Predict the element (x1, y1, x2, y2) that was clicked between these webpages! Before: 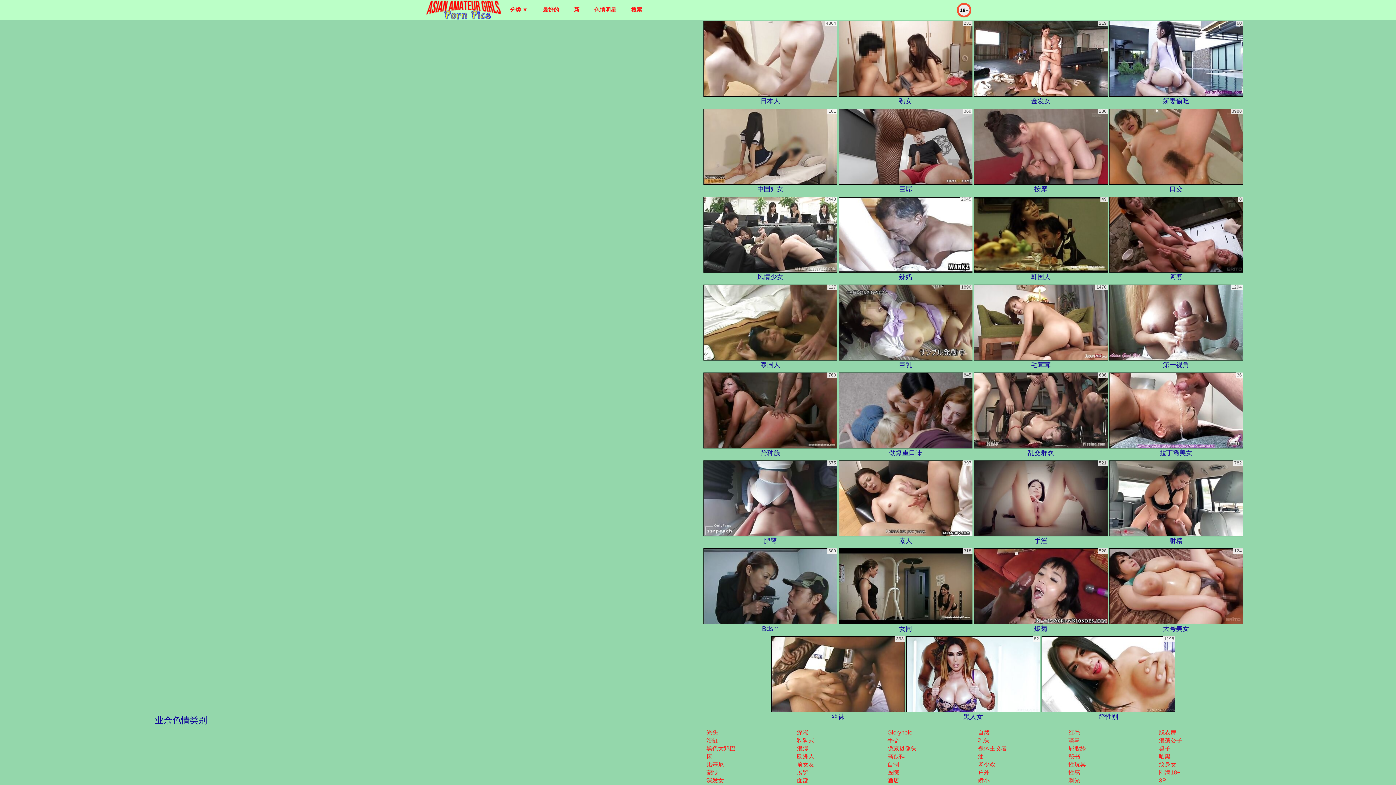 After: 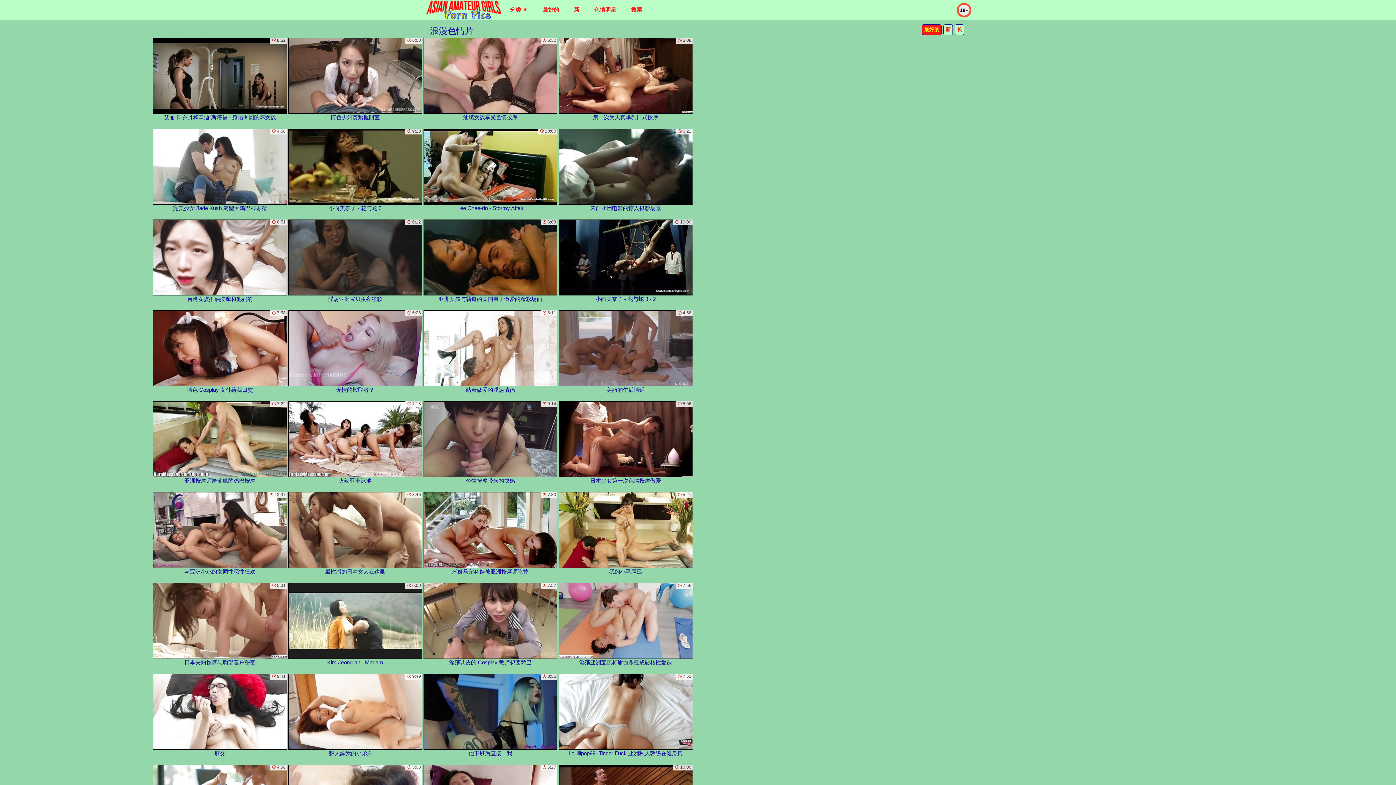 Action: bbox: (796, 745, 808, 752) label: 浪漫